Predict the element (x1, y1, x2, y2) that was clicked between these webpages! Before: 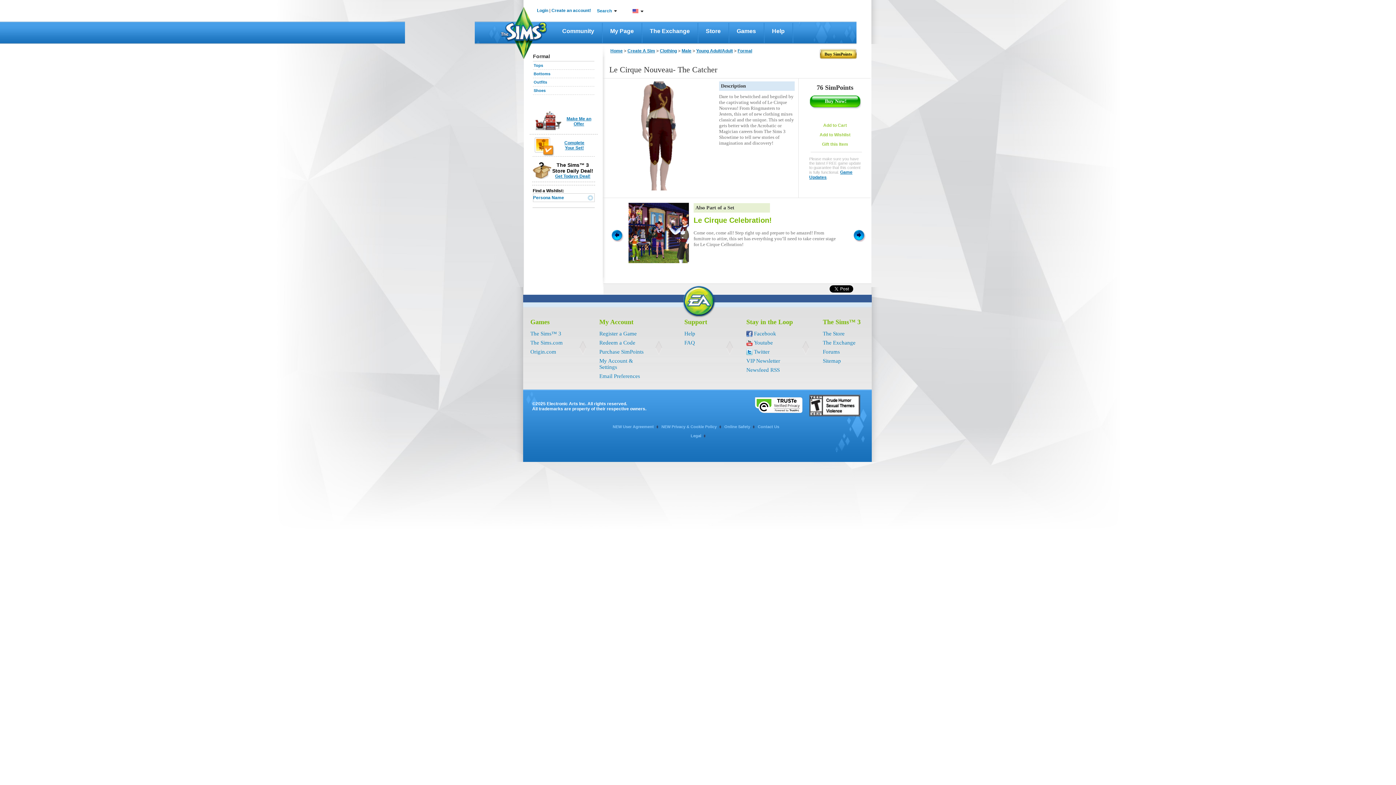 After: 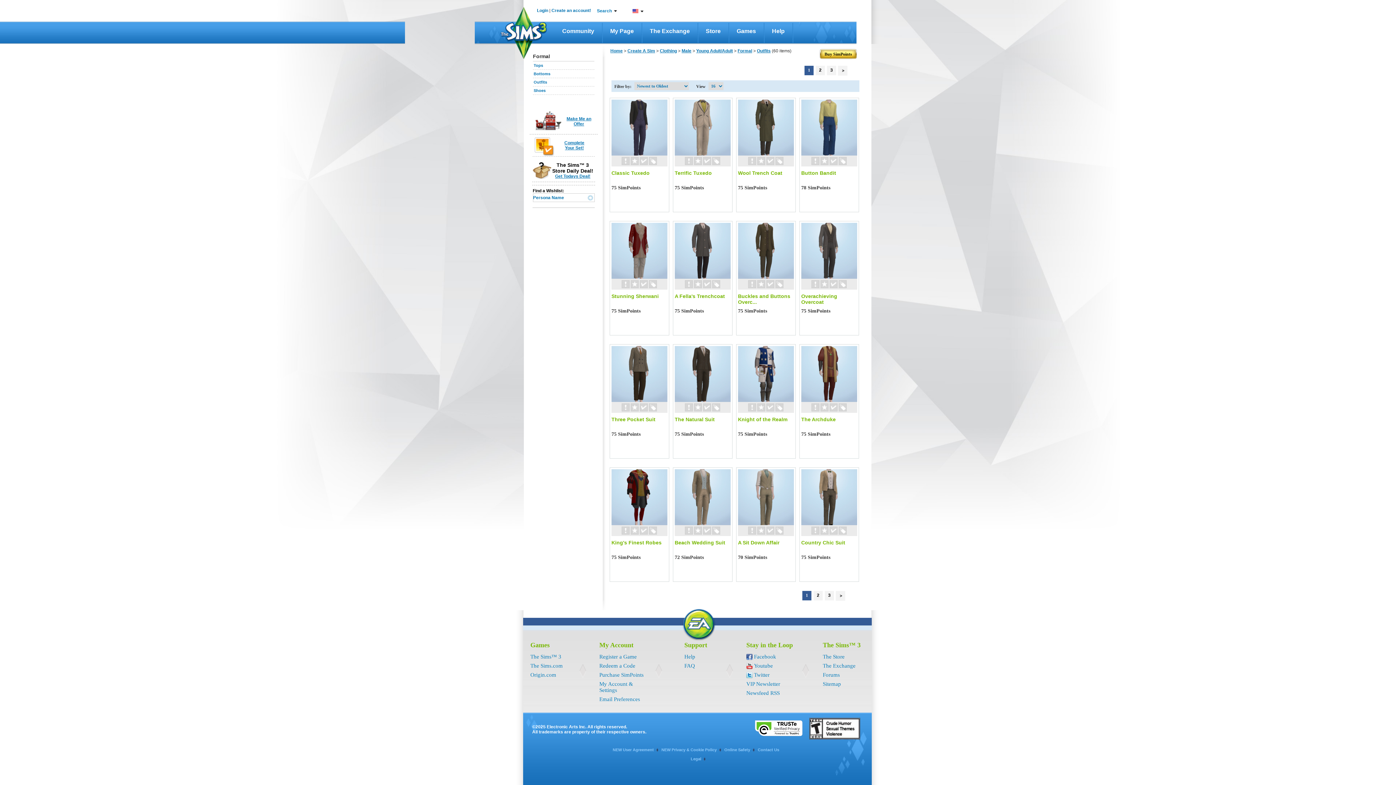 Action: bbox: (533, 80, 547, 84) label: Outfits